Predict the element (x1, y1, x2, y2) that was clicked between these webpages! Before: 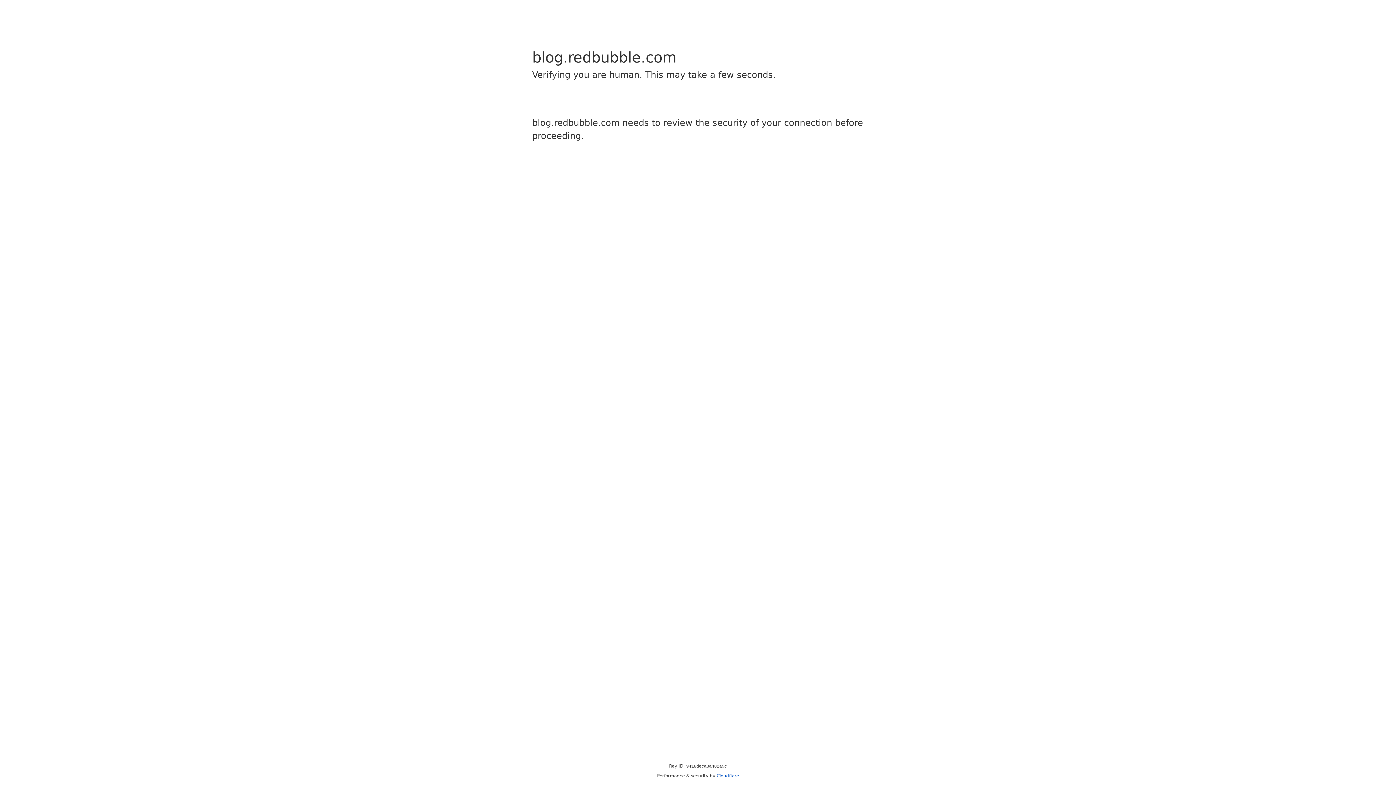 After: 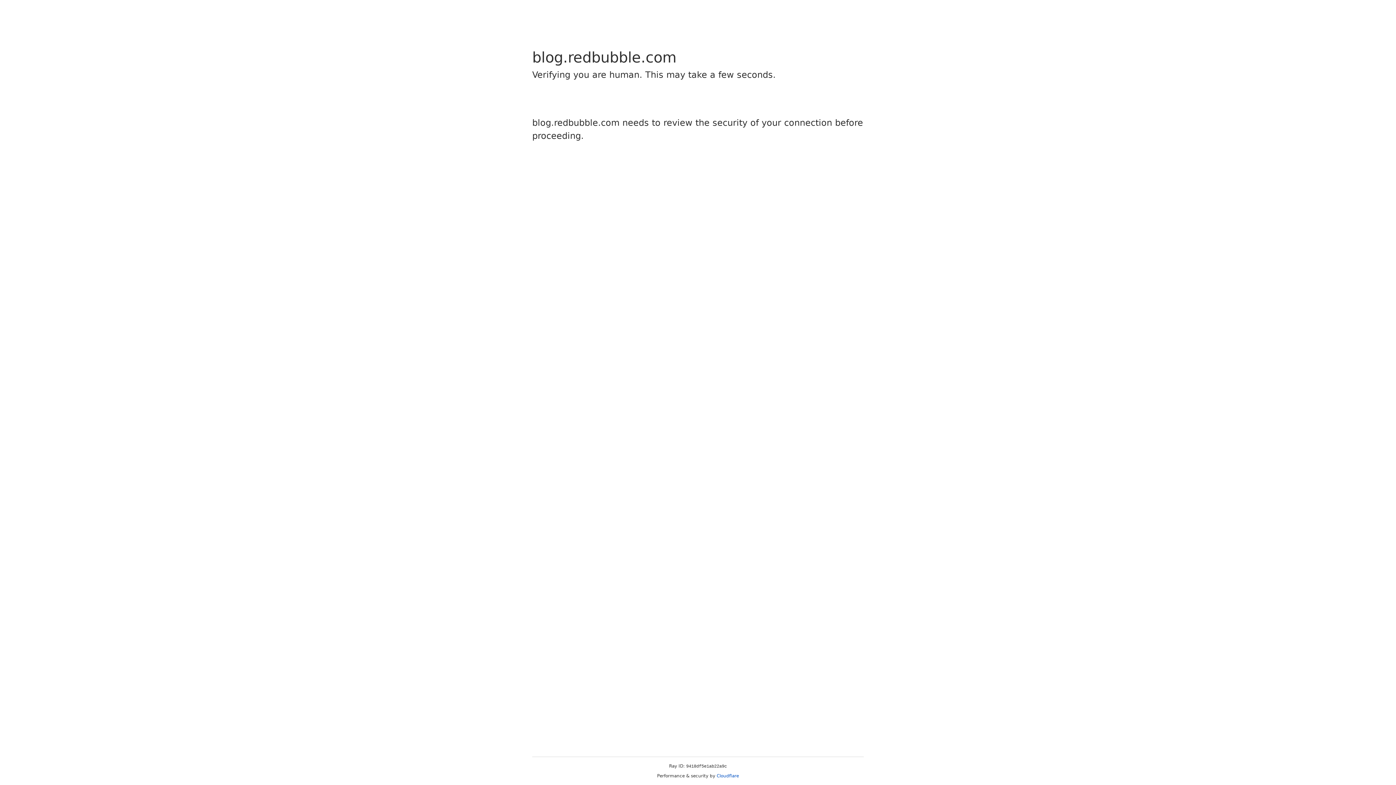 Action: label: Cloudflare bbox: (716, 773, 739, 778)